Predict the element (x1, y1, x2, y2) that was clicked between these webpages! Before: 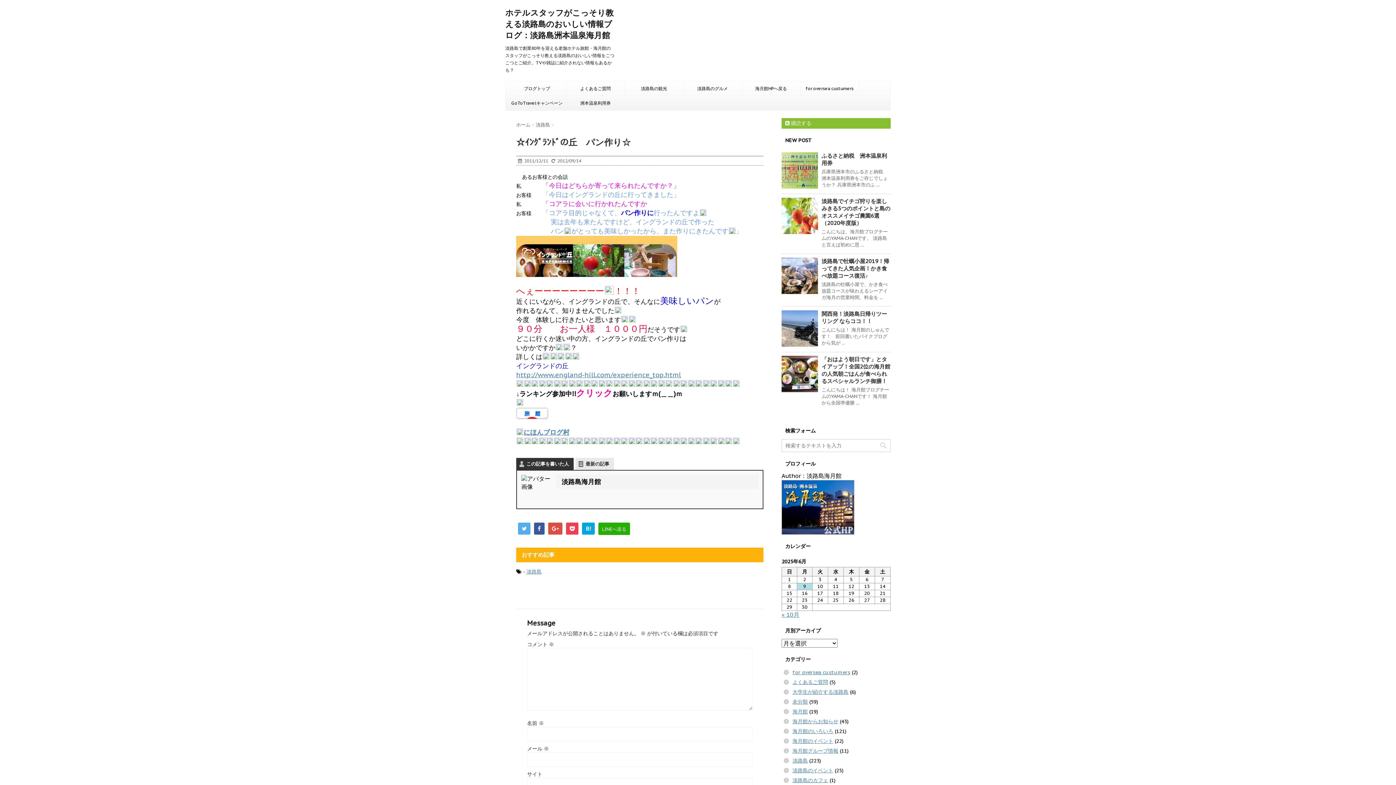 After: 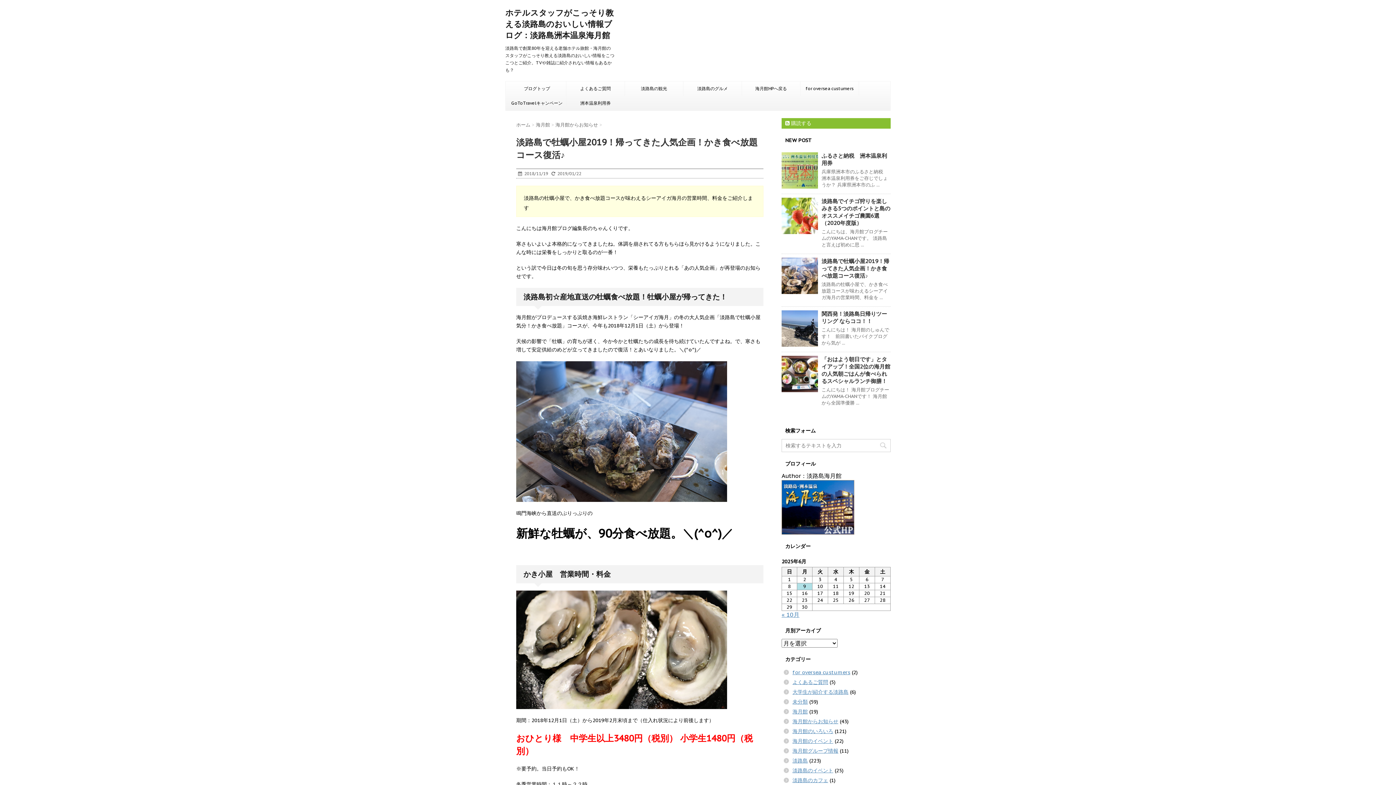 Action: label: 淡路島で牡蠣小屋2019！帰ってきた人気企画！かき食べ放題コース復活♪ bbox: (821, 257, 889, 279)